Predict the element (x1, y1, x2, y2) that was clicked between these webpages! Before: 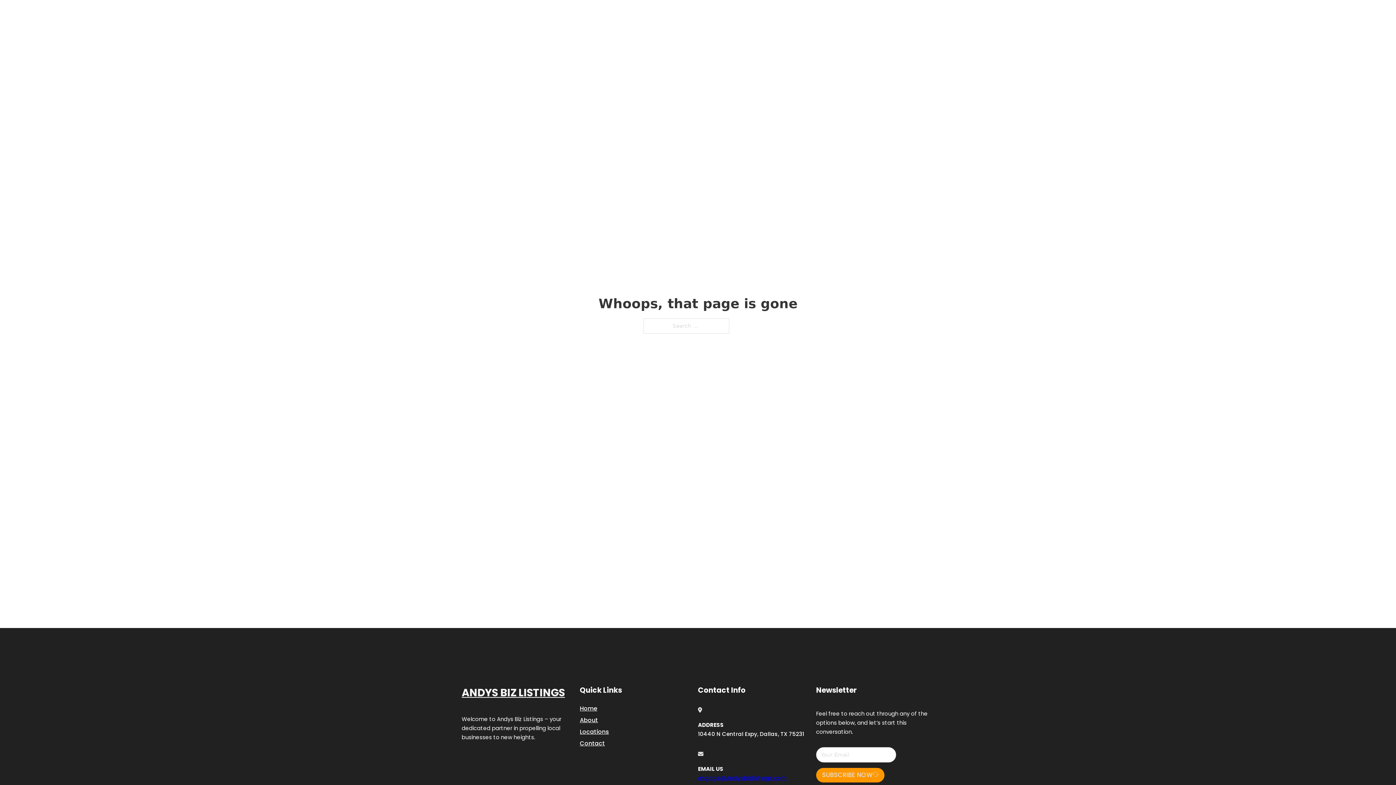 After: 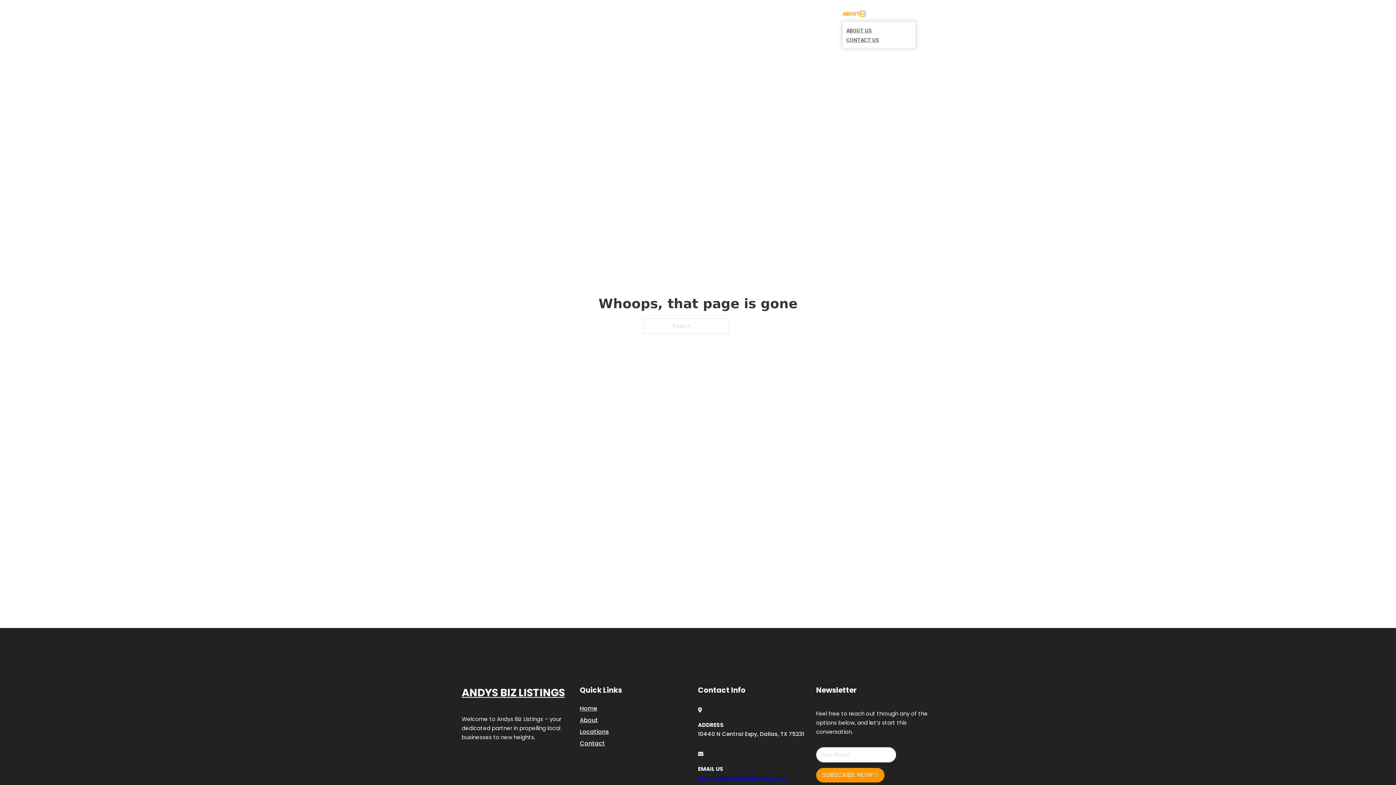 Action: bbox: (860, 11, 865, 16) label: Toggle dropdown